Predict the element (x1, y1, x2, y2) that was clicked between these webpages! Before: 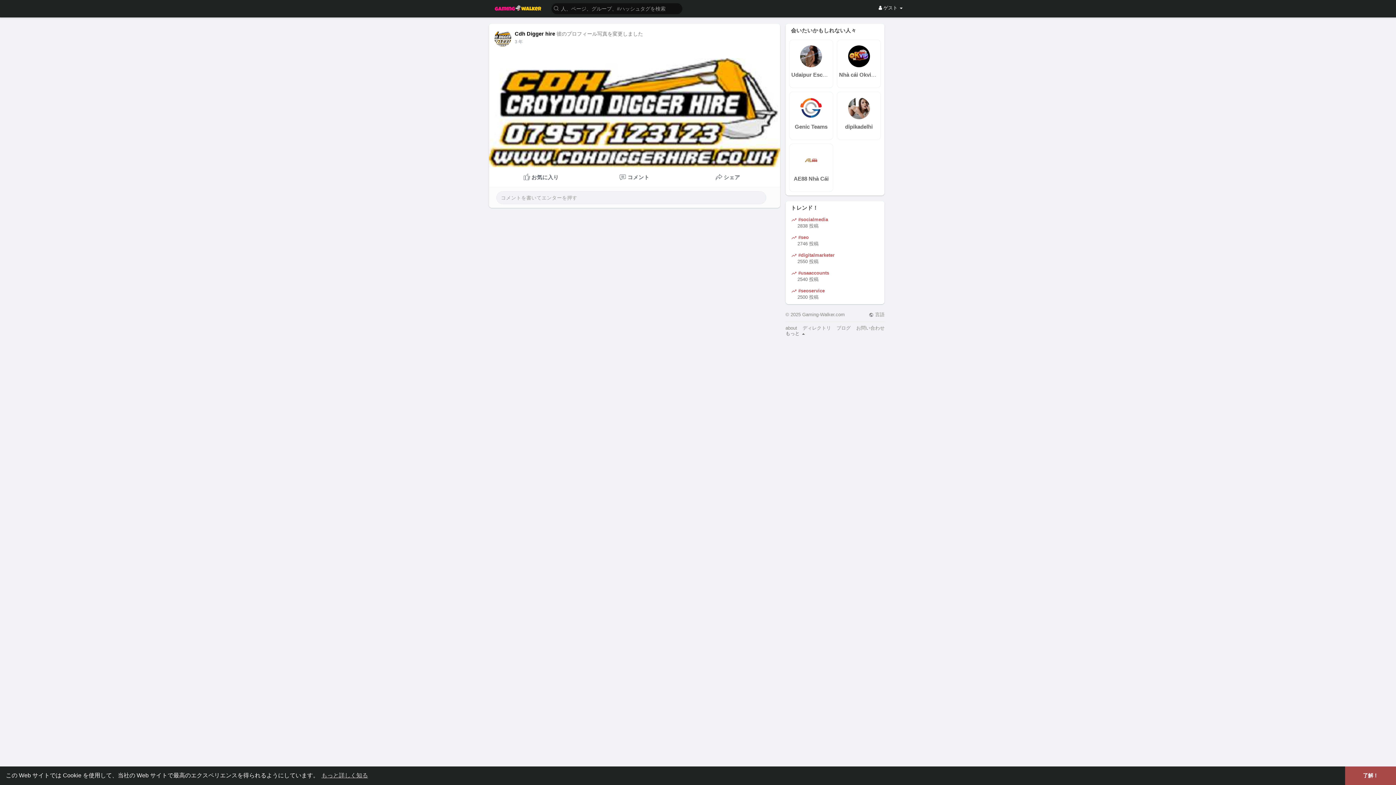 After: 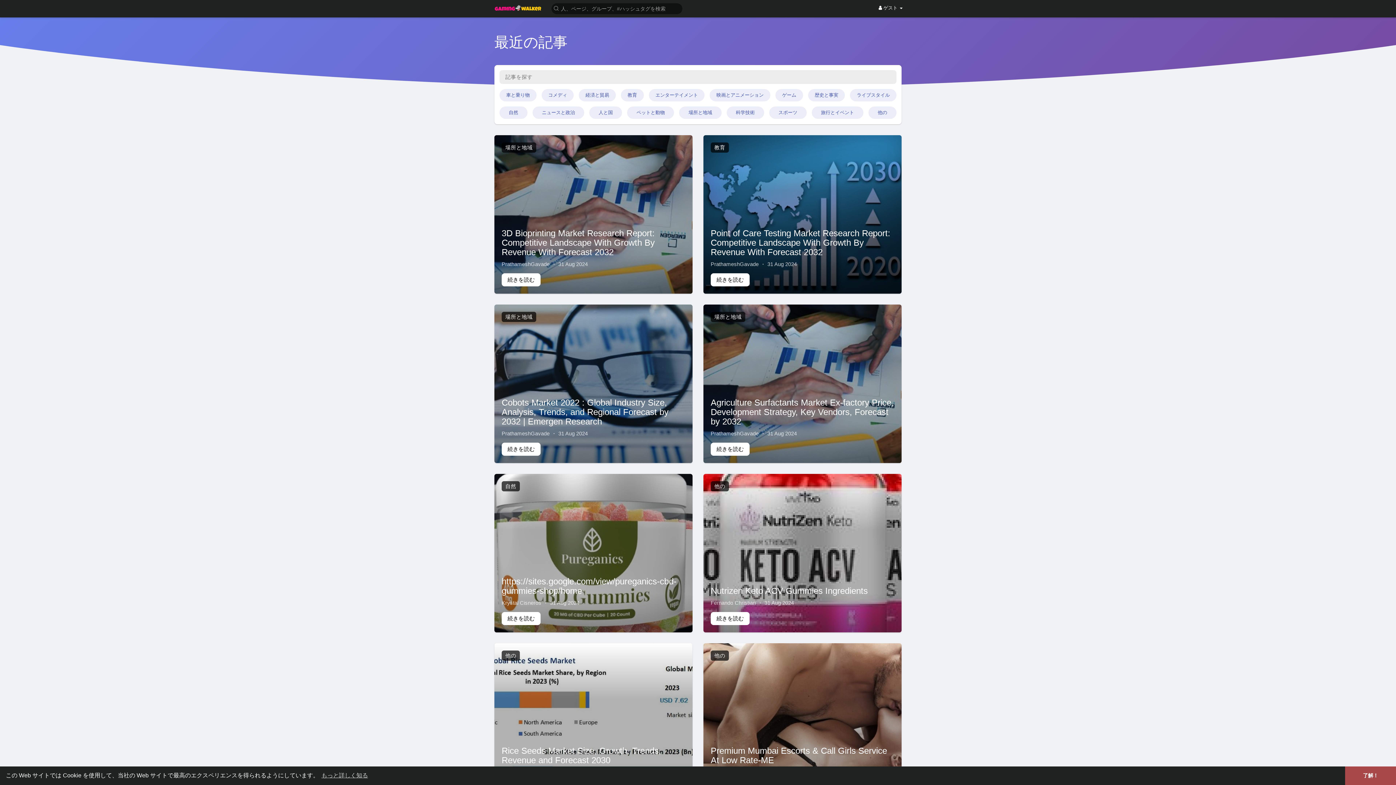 Action: bbox: (836, 325, 850, 330) label: ブログ